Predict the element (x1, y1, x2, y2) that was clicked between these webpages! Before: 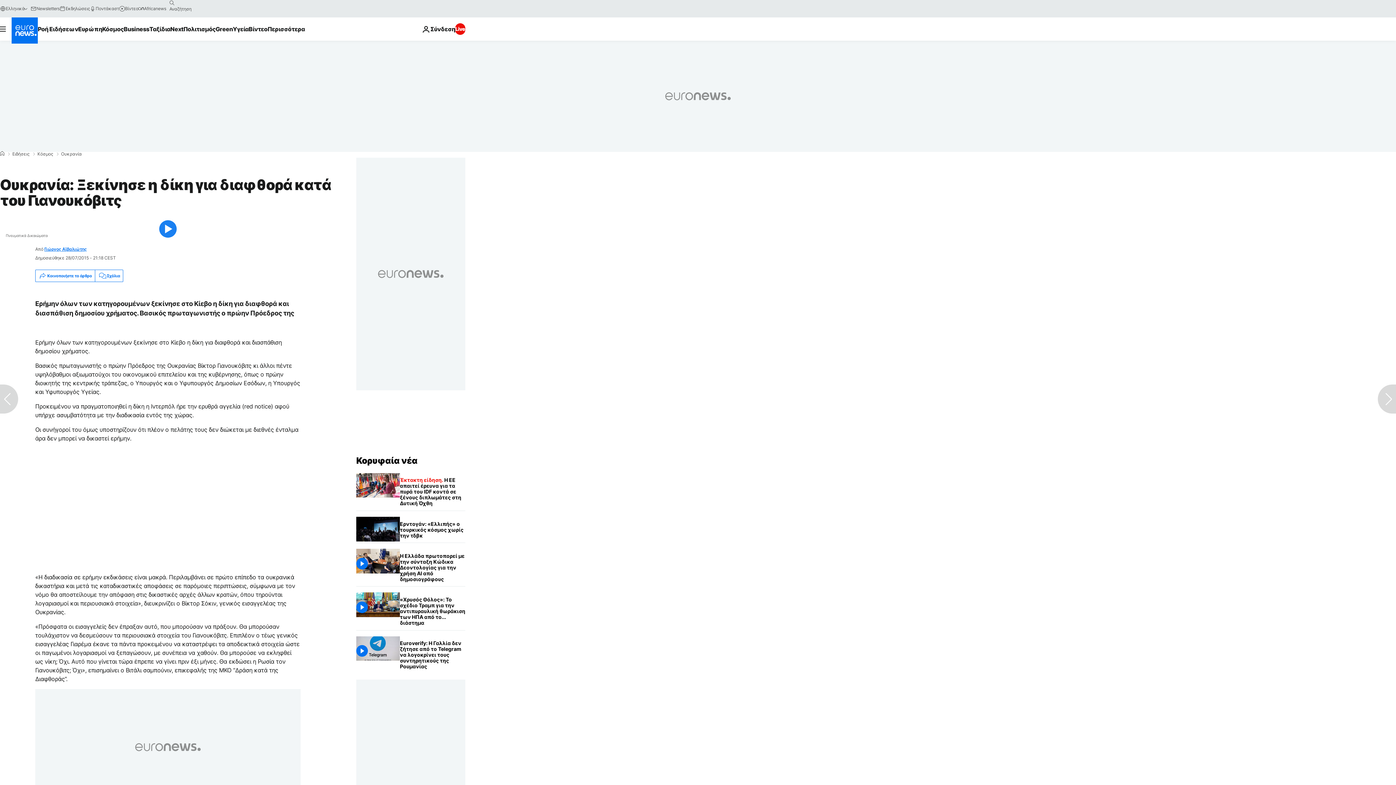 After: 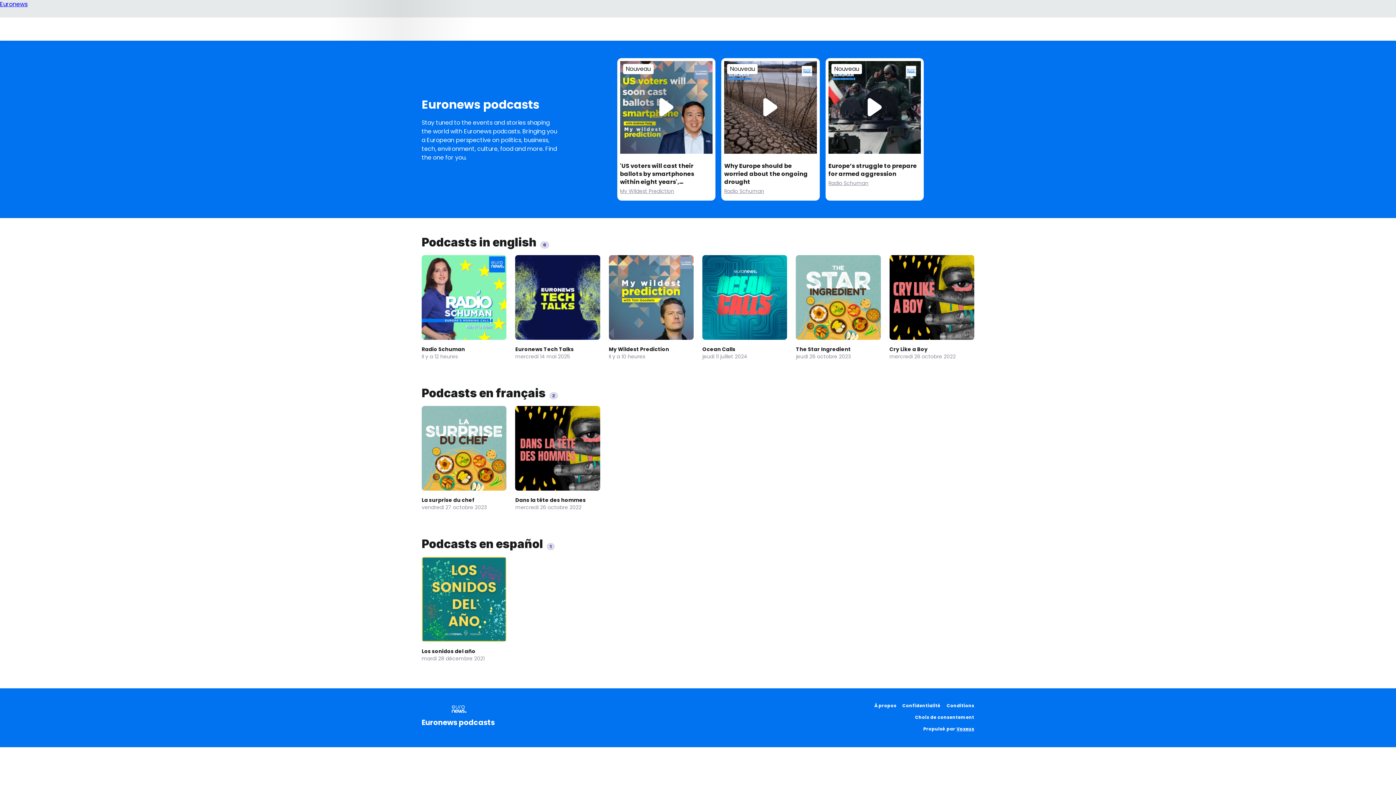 Action: label: Ποντάκαστ bbox: (89, 5, 119, 11)